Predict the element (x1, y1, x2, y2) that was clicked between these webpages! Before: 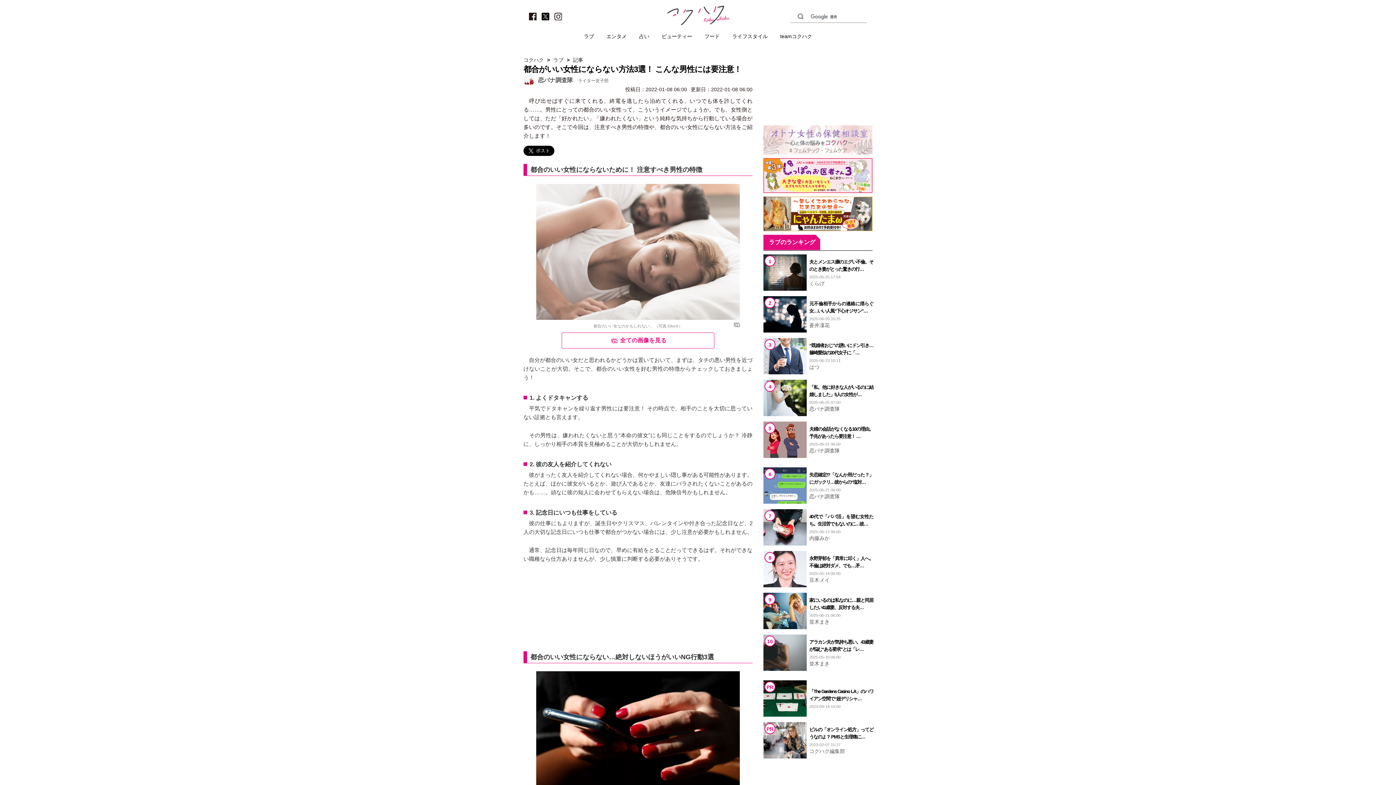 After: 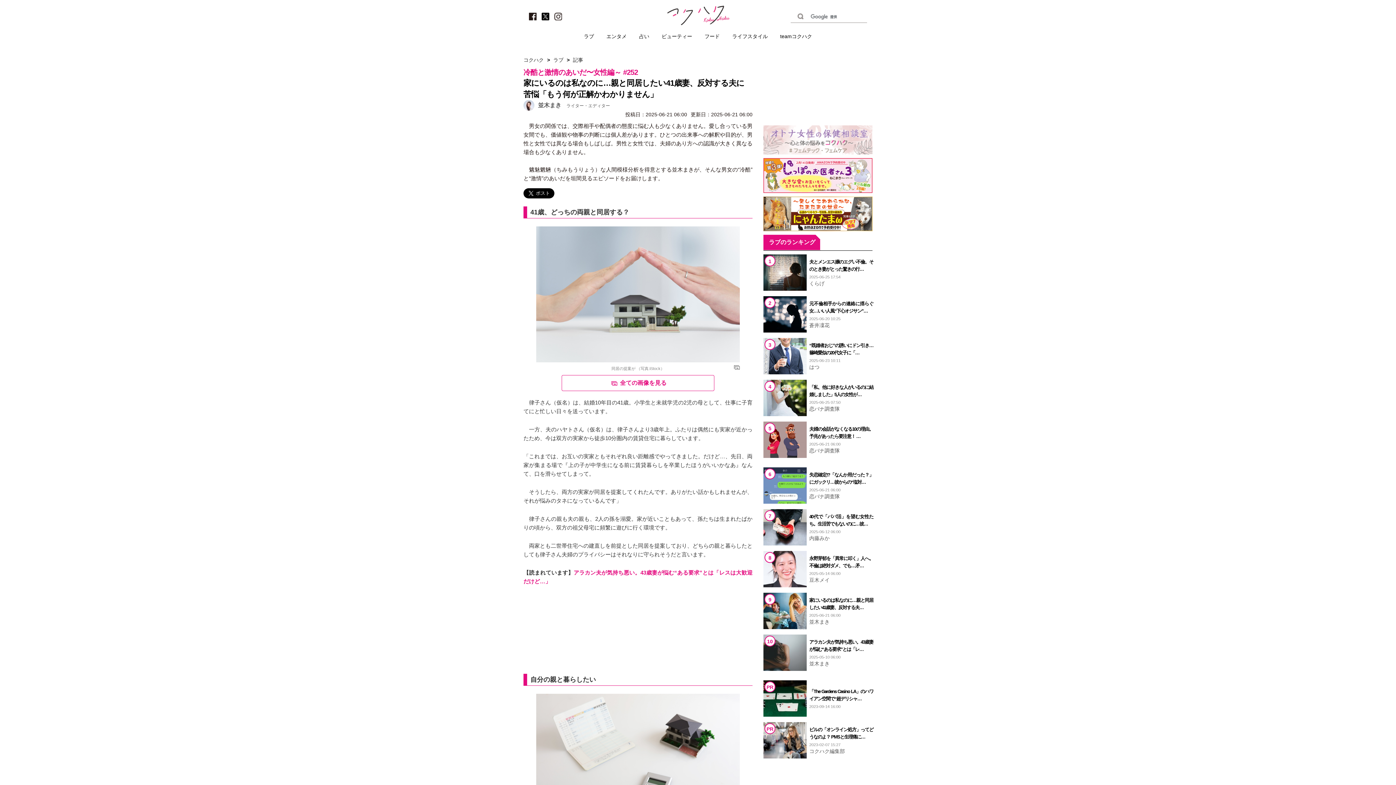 Action: bbox: (763, 593, 806, 629)